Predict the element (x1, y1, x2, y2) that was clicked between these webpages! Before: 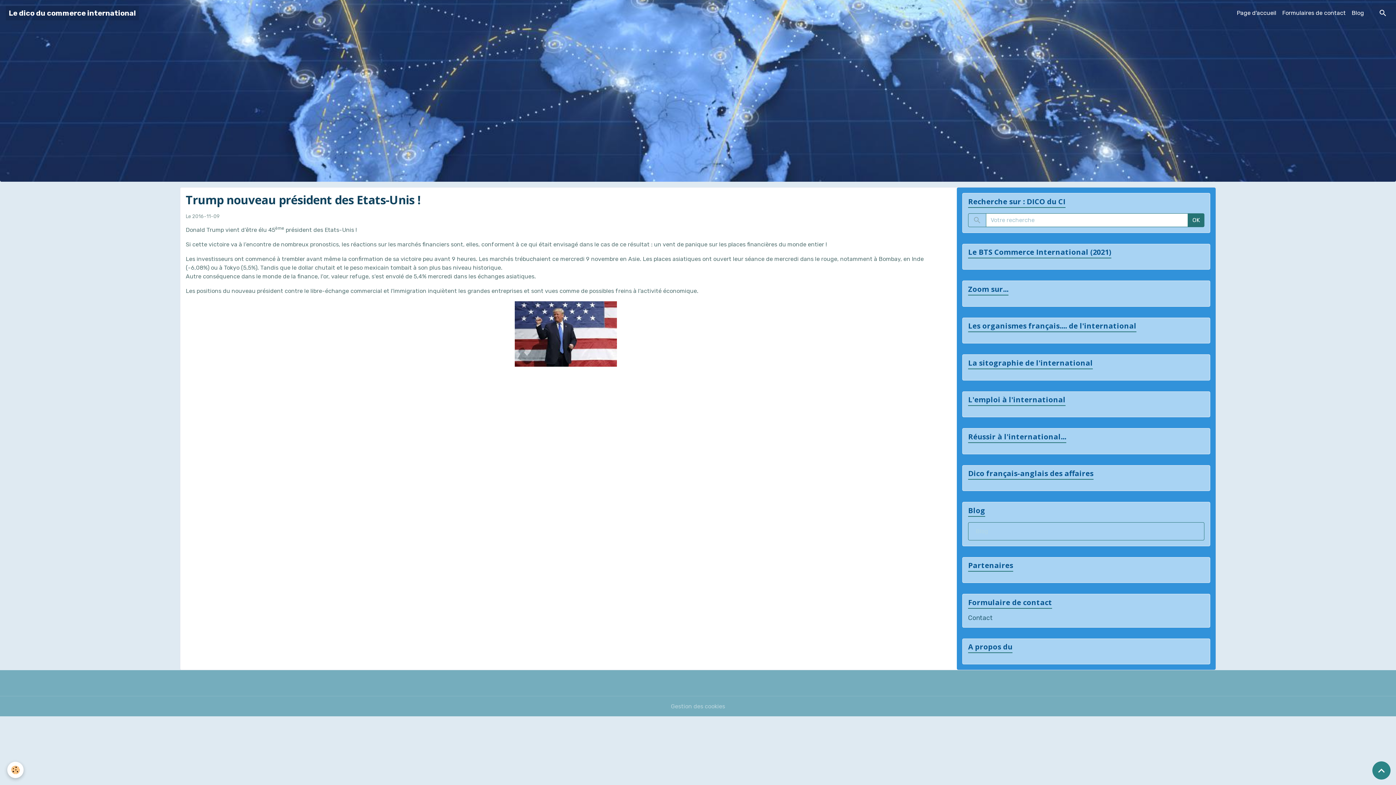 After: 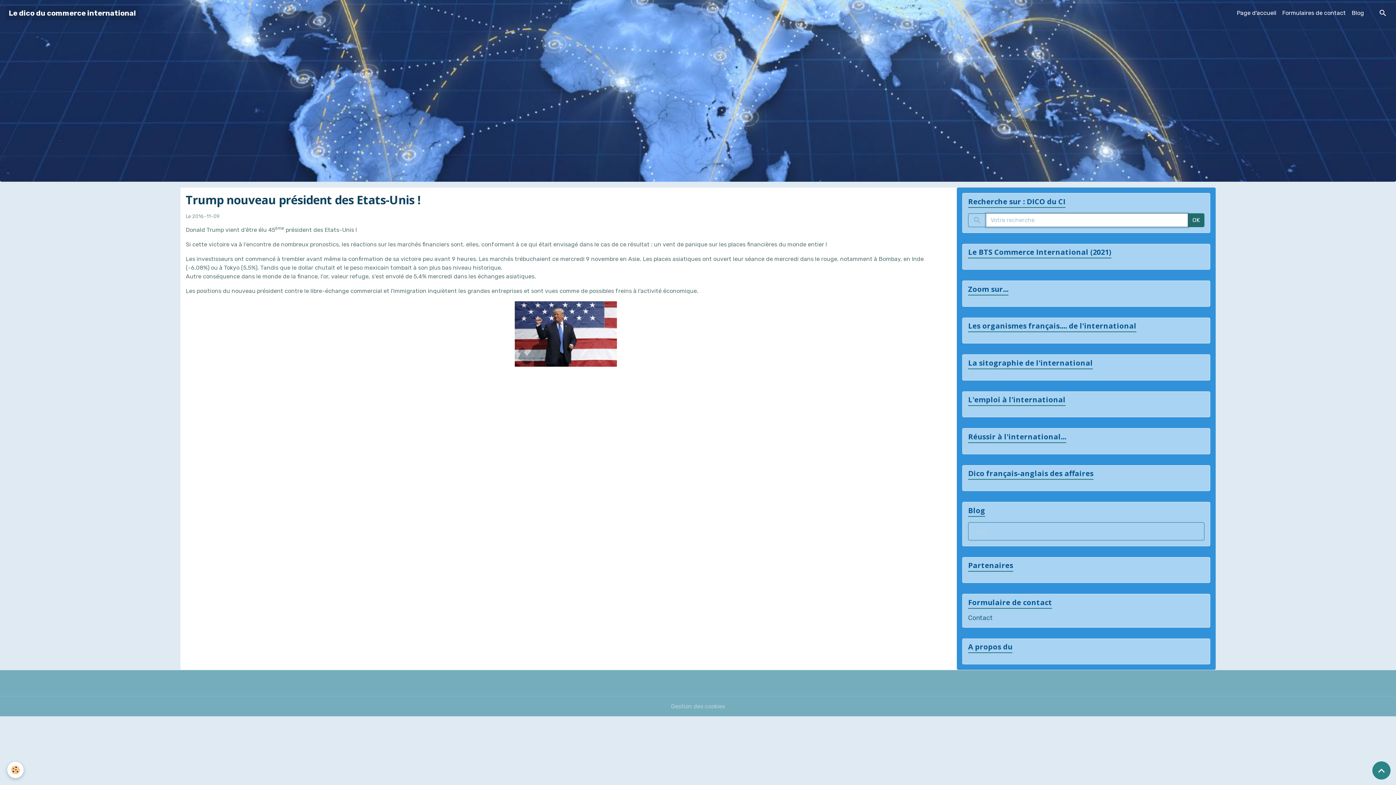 Action: label: OK bbox: (1188, 213, 1204, 227)